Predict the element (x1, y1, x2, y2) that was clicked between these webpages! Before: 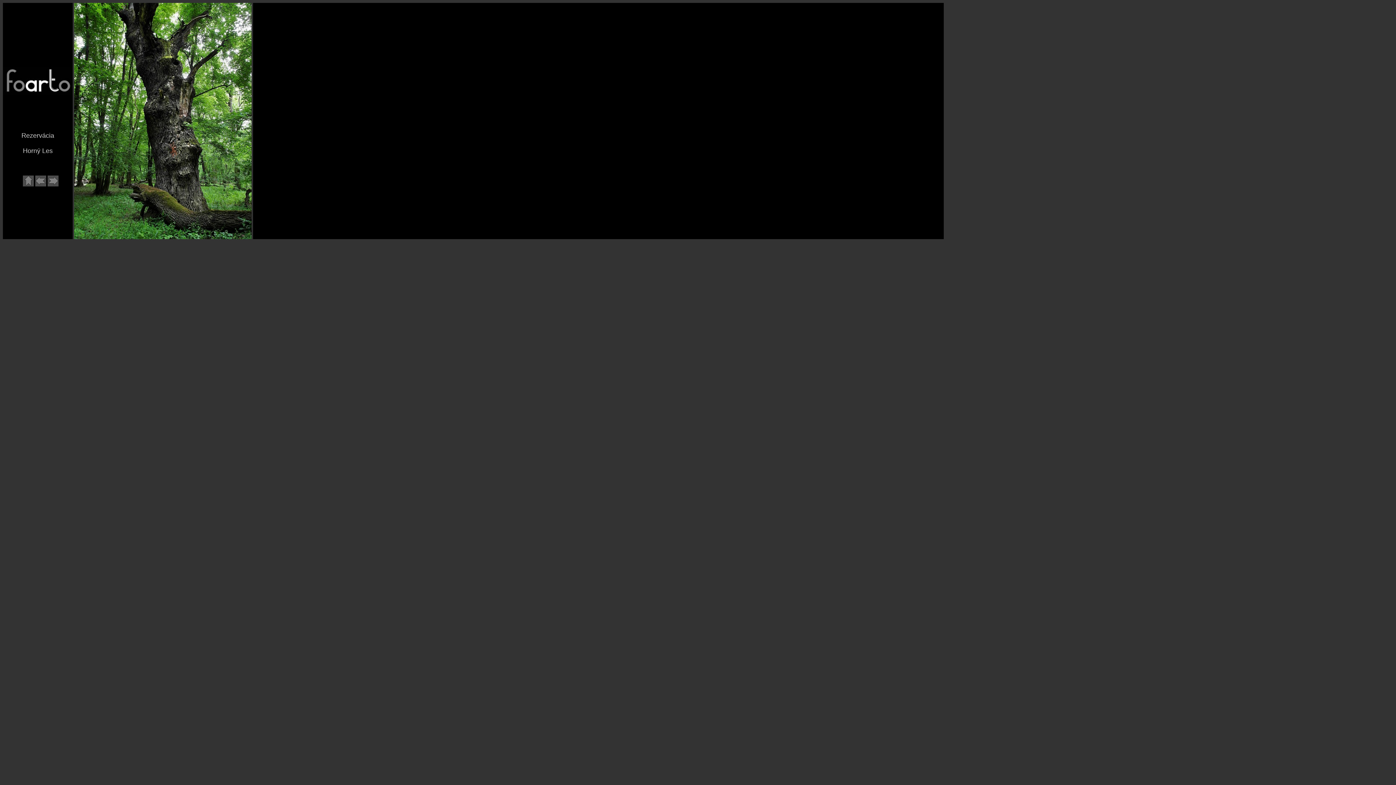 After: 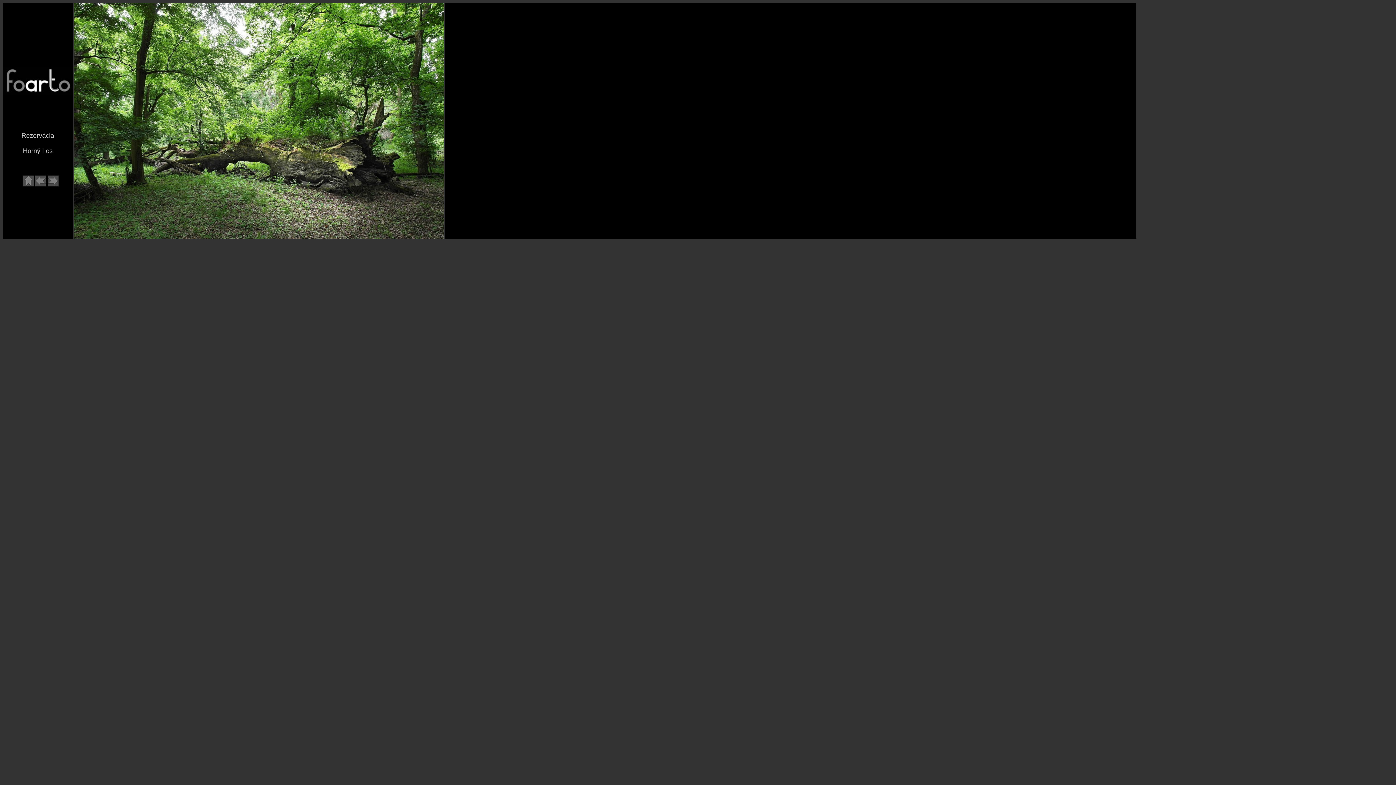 Action: bbox: (35, 181, 46, 187)